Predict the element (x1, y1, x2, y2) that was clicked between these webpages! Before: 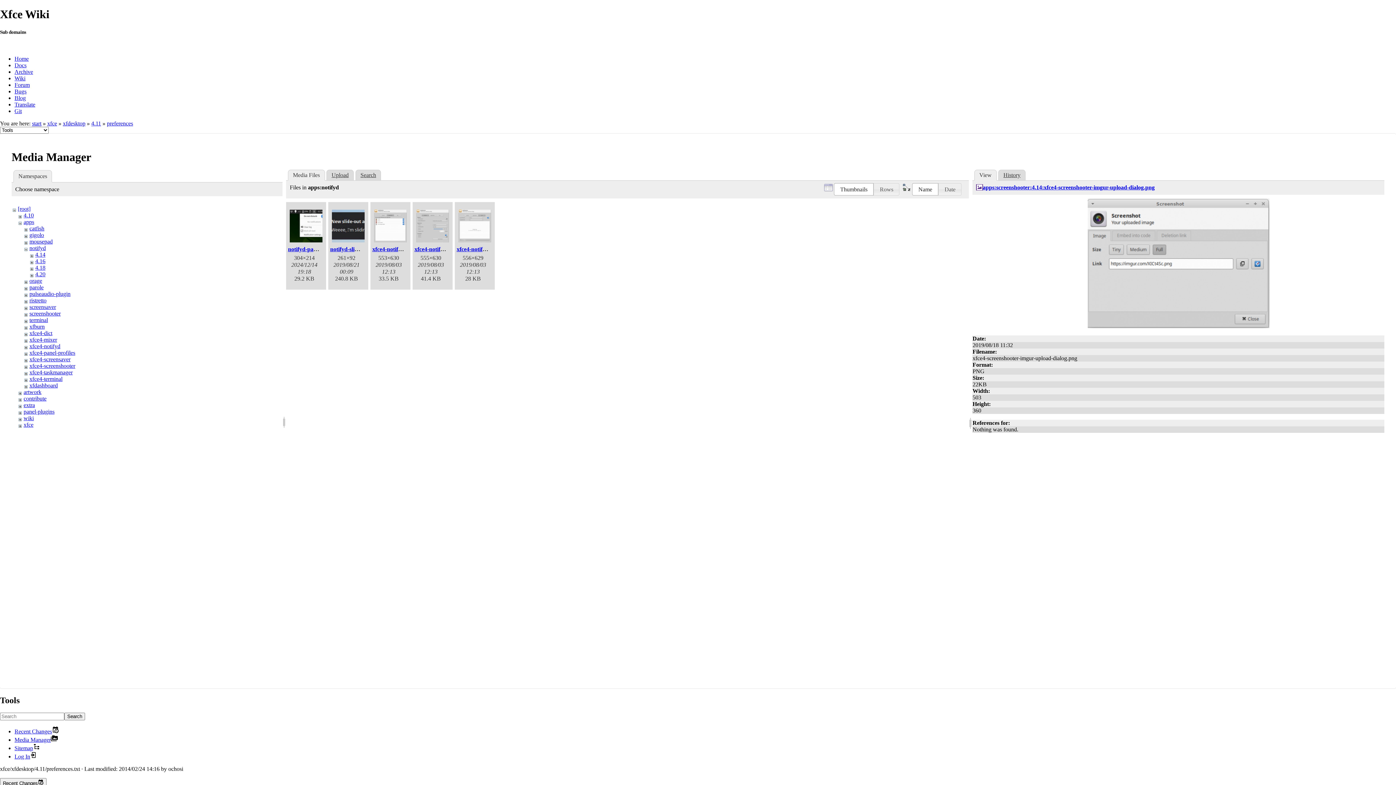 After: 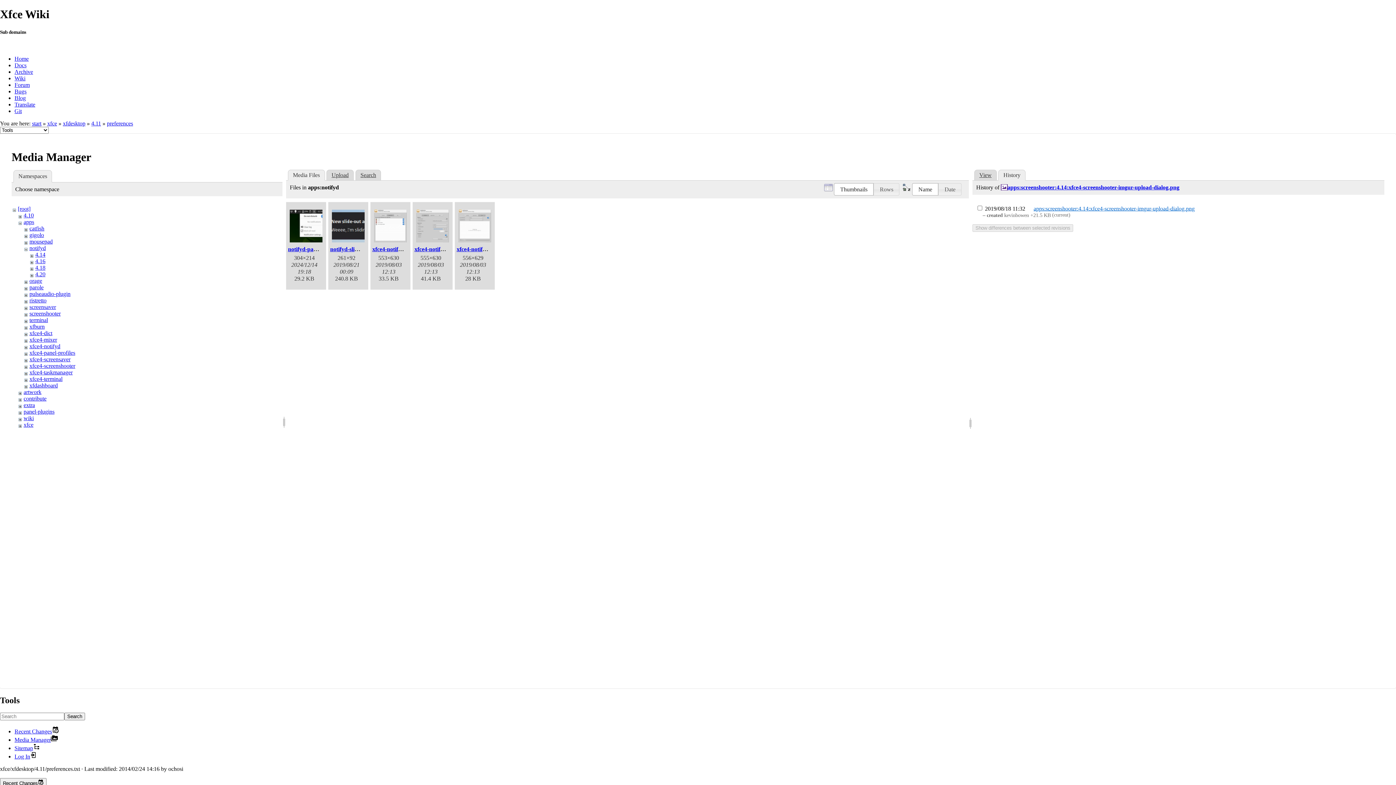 Action: label: History bbox: (998, 169, 1025, 180)